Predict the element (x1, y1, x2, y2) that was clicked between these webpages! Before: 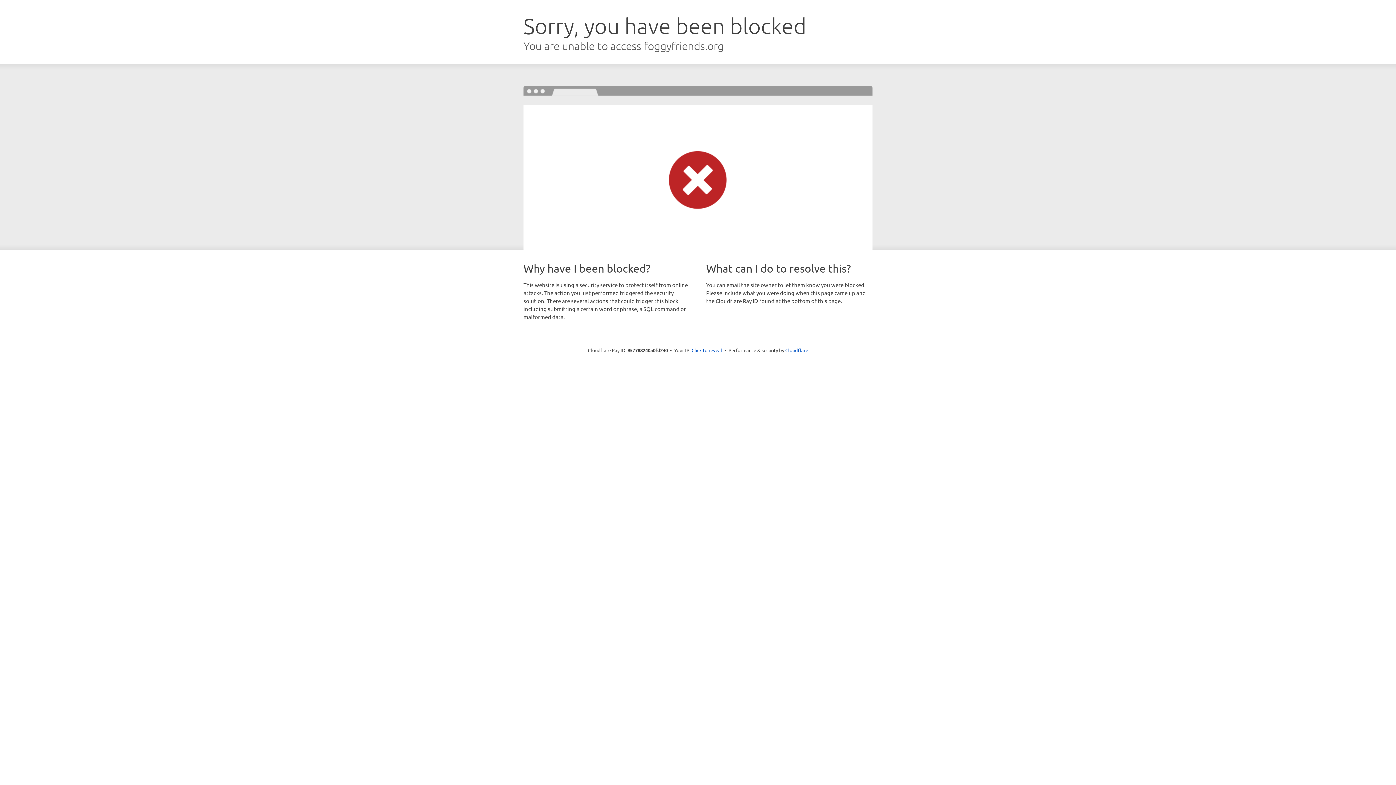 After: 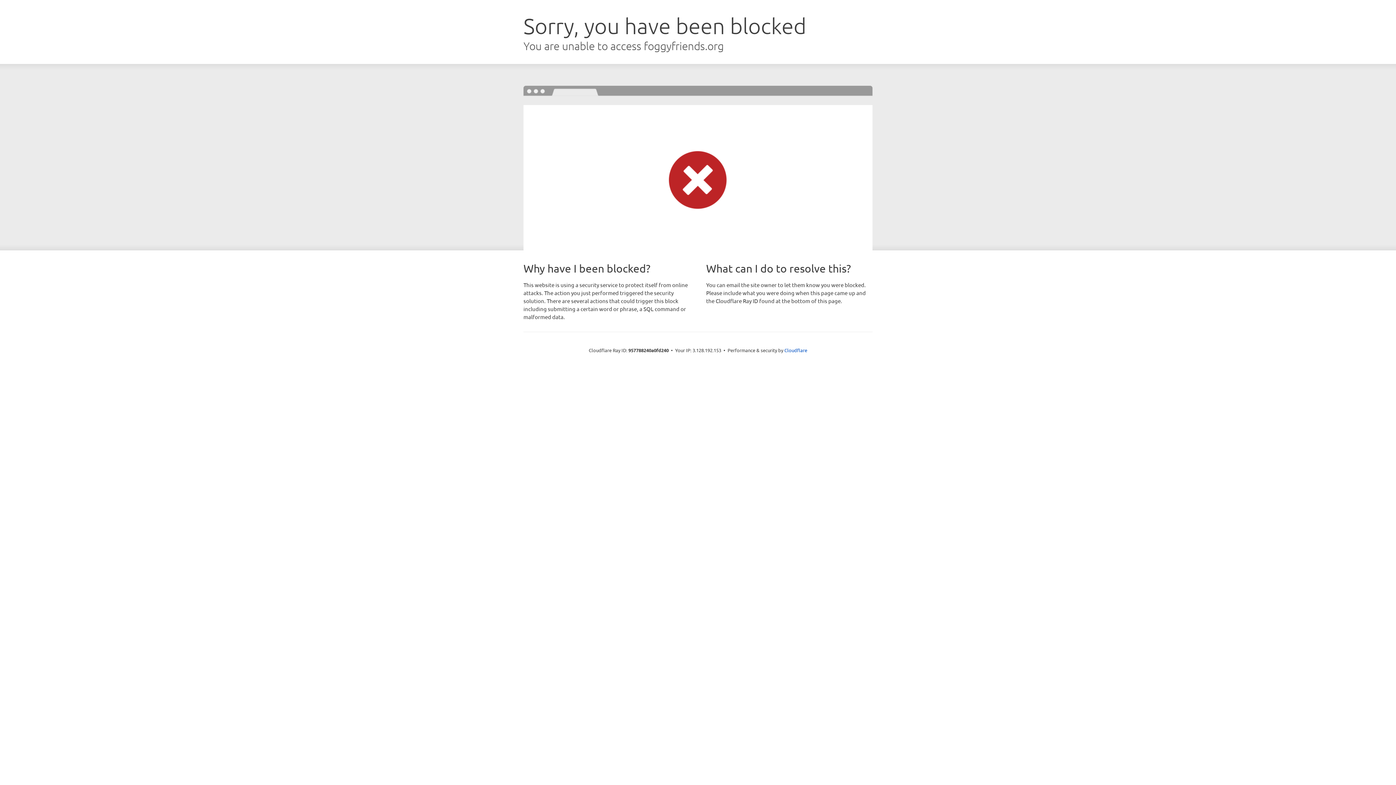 Action: label: Click to reveal bbox: (691, 346, 722, 353)